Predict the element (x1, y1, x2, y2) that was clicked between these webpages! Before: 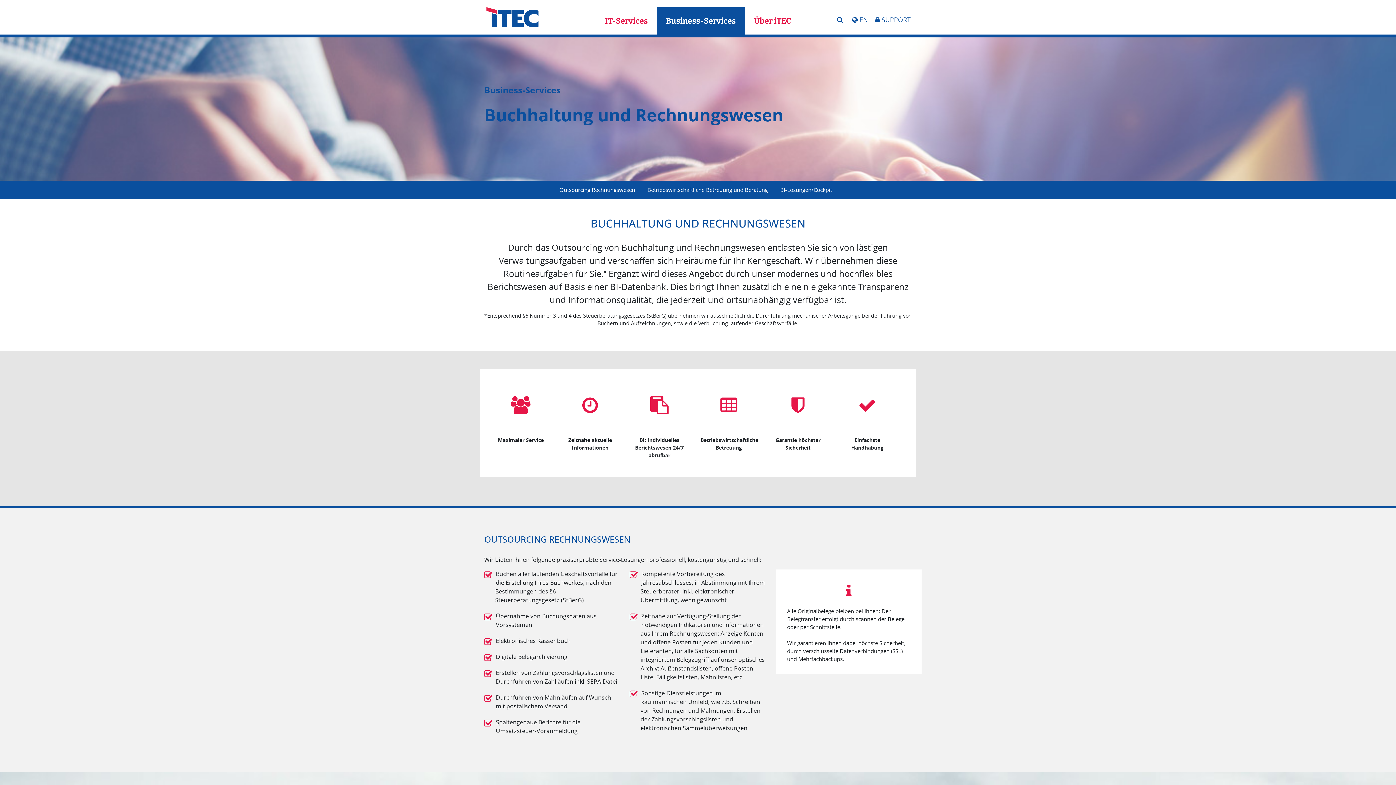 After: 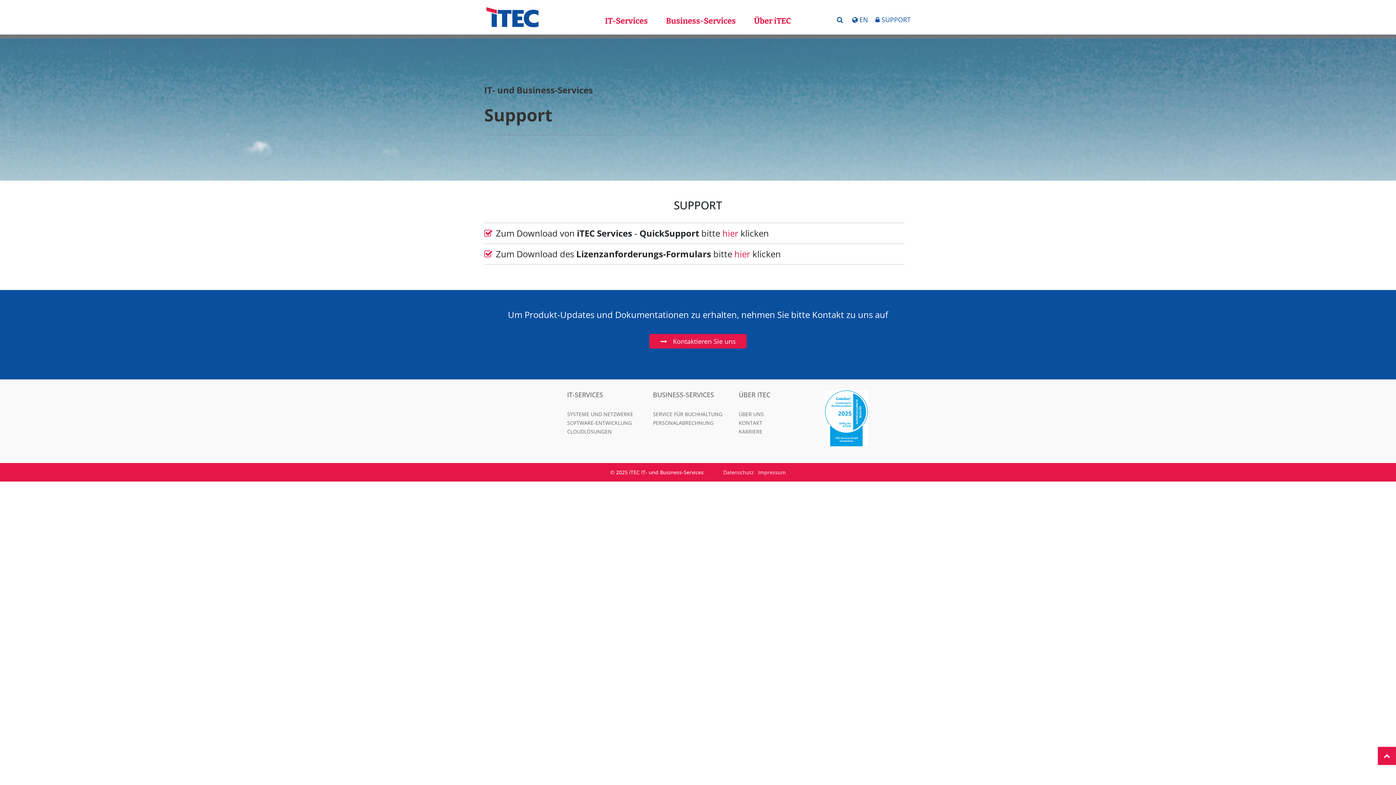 Action: label: SUPPORT bbox: (872, 12, 910, 26)